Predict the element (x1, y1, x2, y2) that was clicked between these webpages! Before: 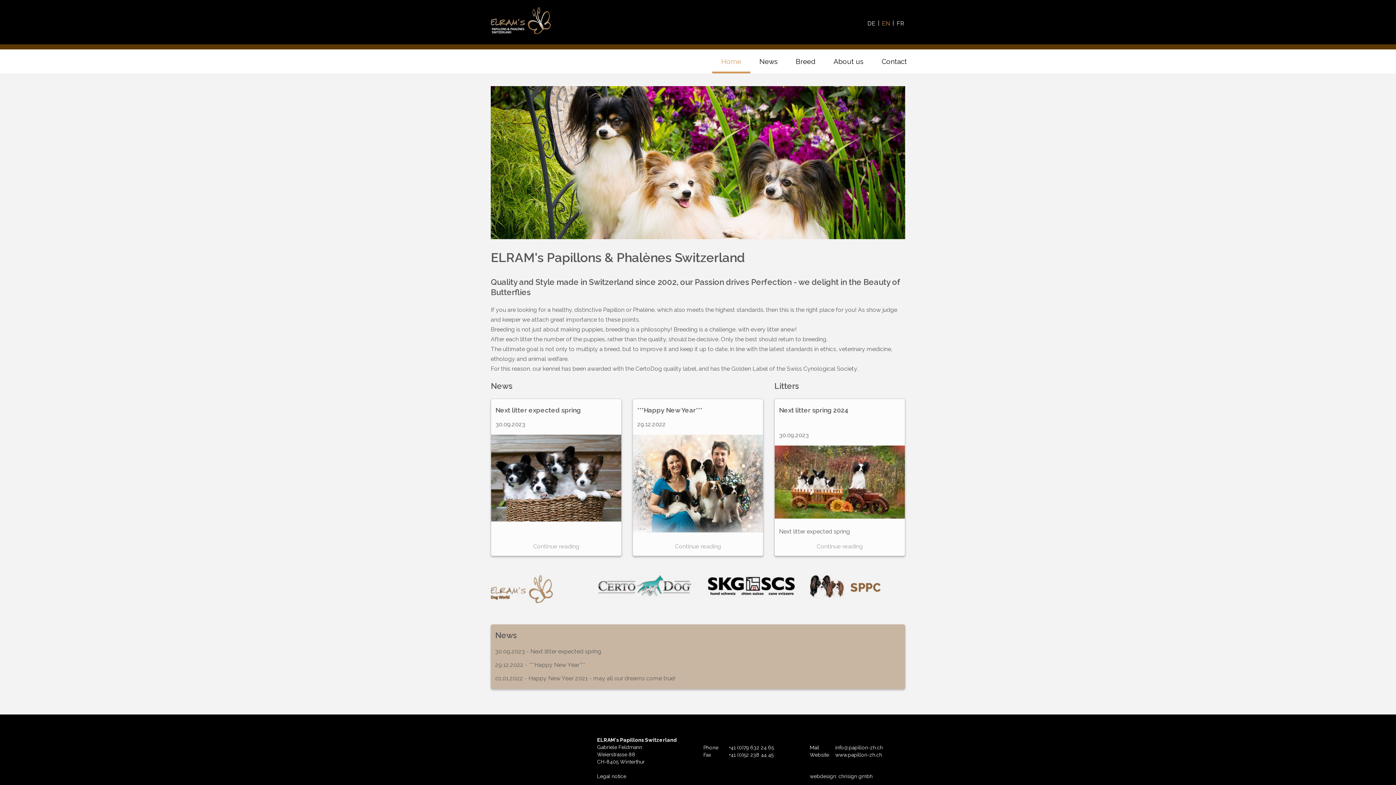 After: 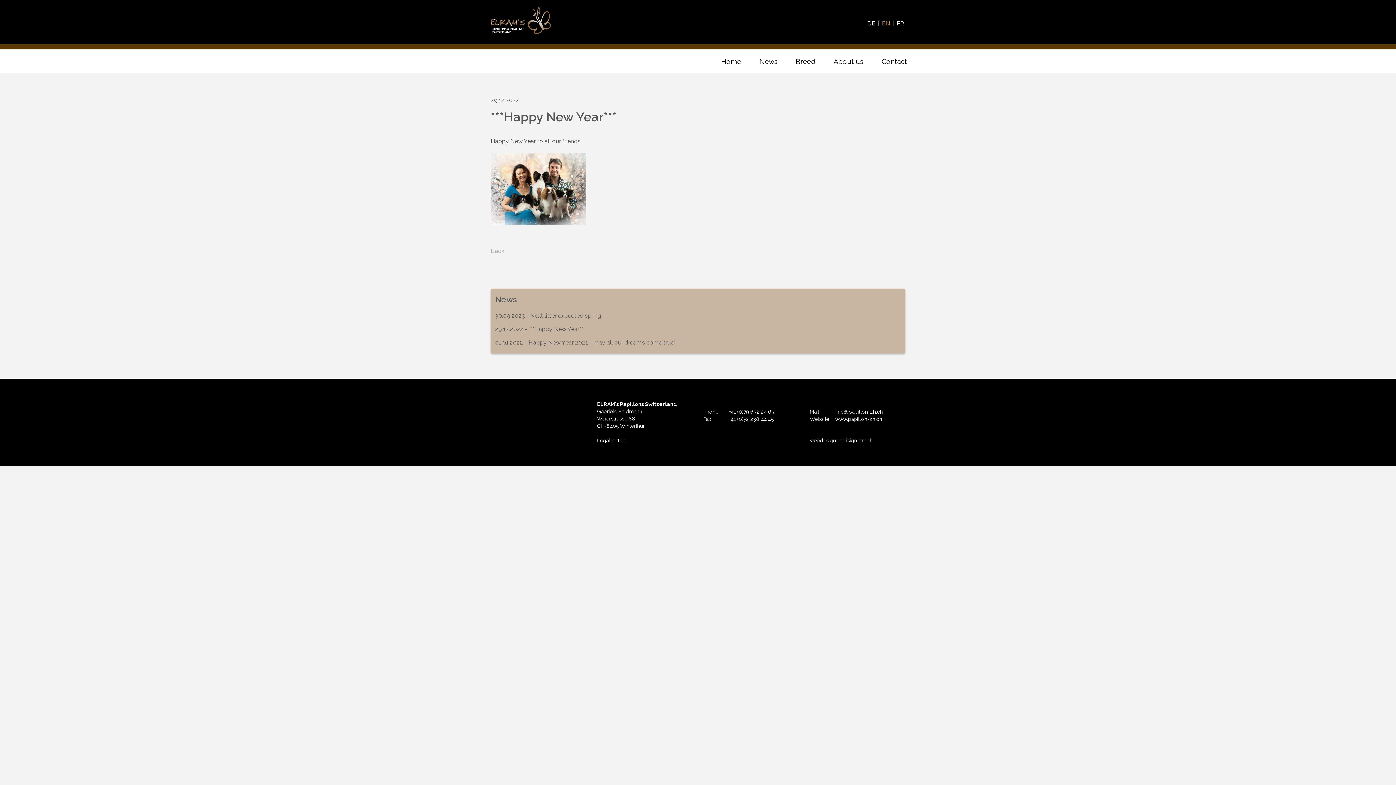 Action: label: Continue reading bbox: (675, 543, 721, 550)